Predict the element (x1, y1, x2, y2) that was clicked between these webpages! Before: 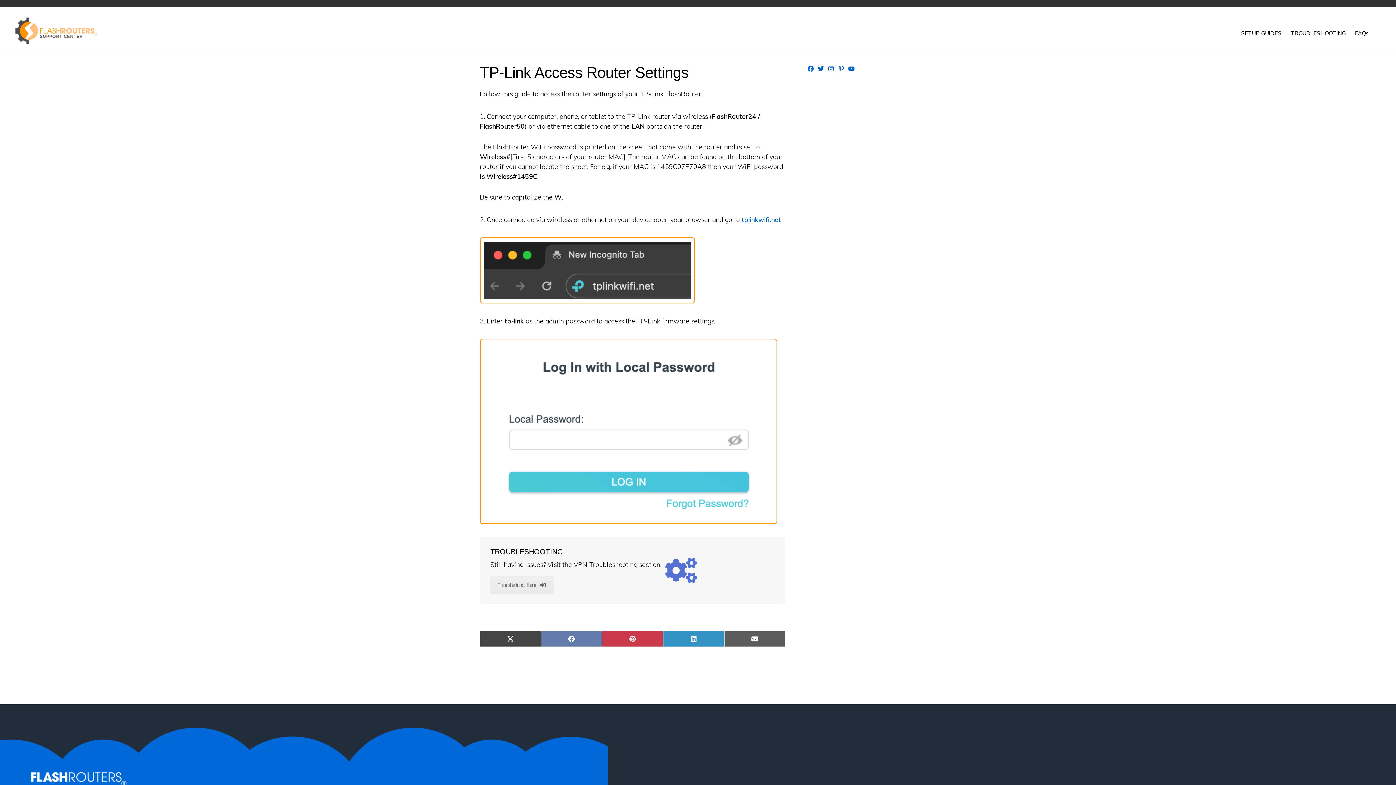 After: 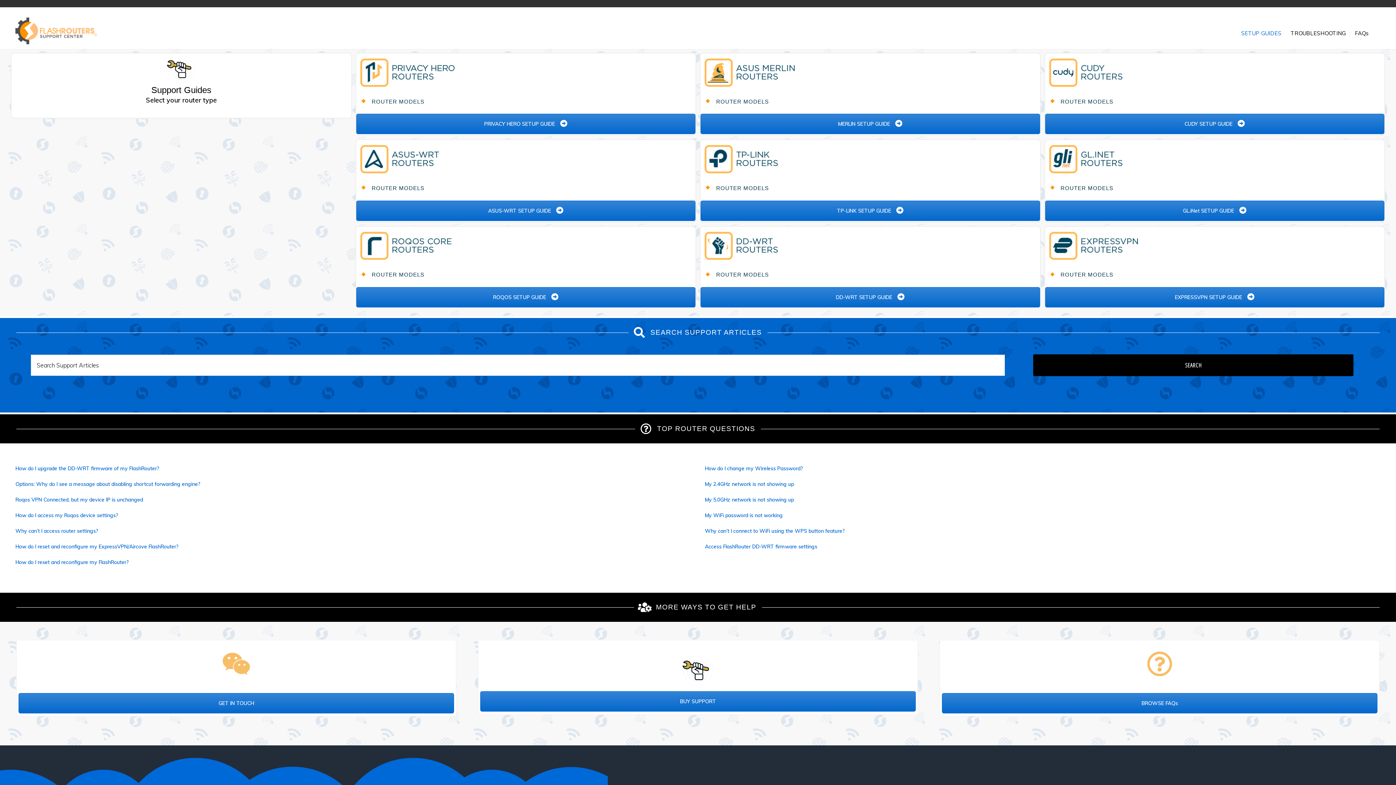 Action: label: SETUP GUIDES bbox: (1237, 23, 1285, 43)